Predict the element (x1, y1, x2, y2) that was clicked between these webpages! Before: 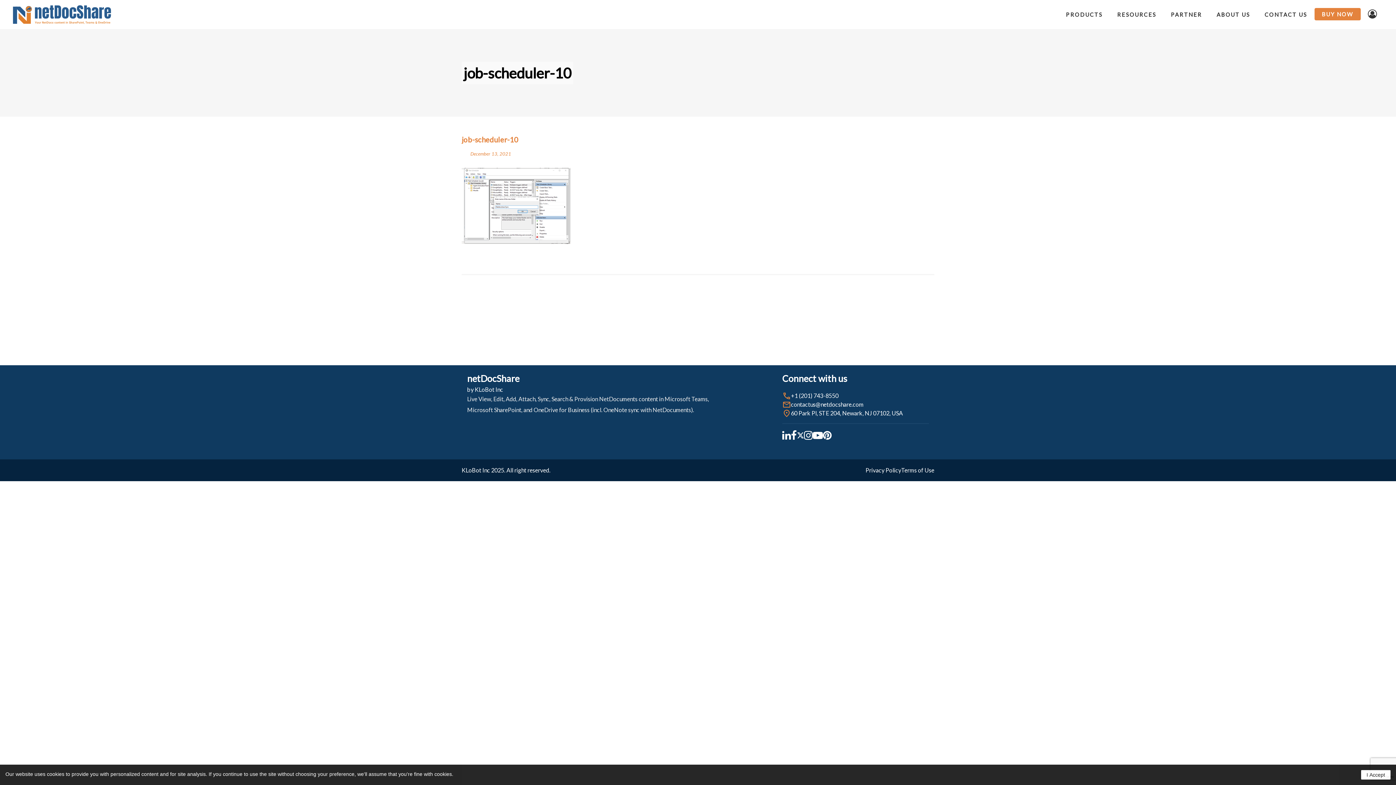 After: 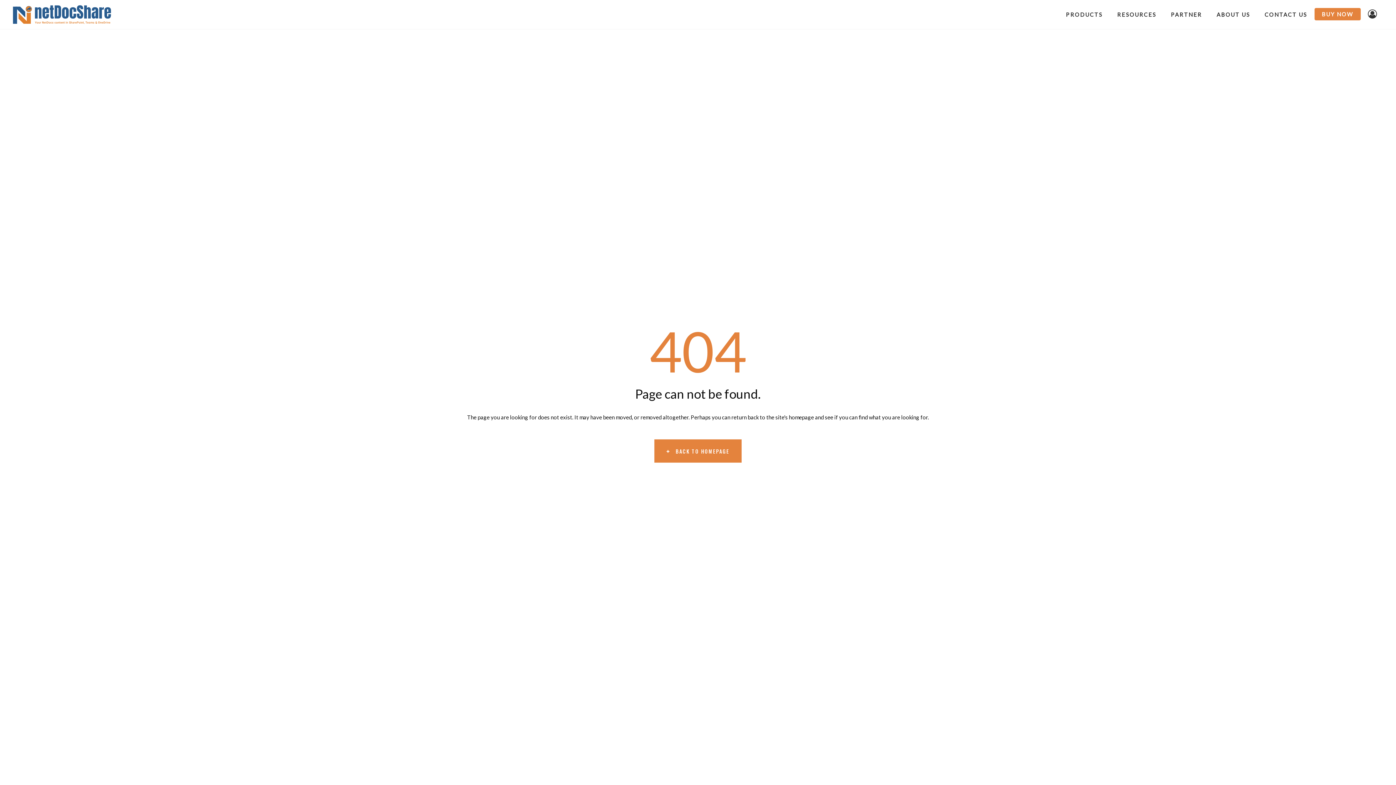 Action: bbox: (470, 150, 511, 156) label: December 13, 2021